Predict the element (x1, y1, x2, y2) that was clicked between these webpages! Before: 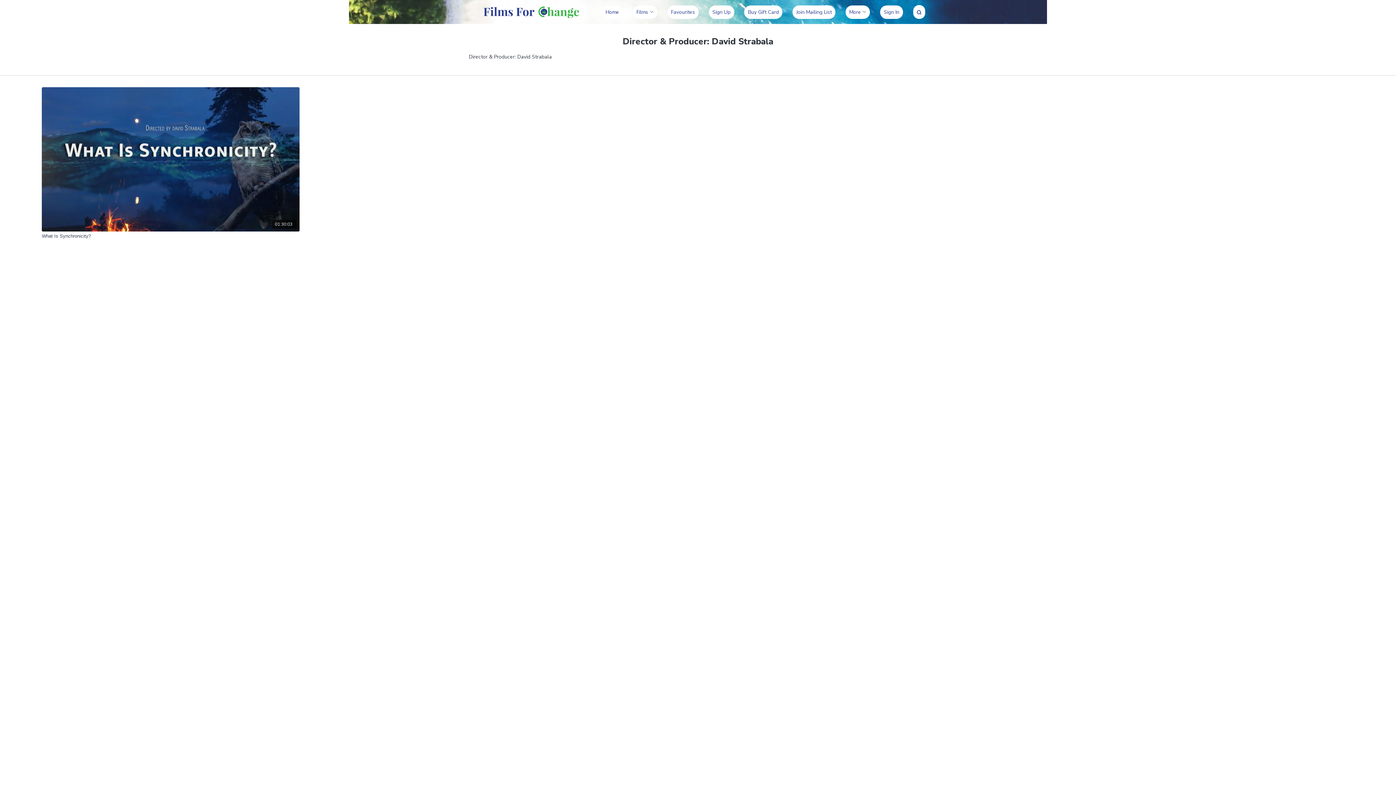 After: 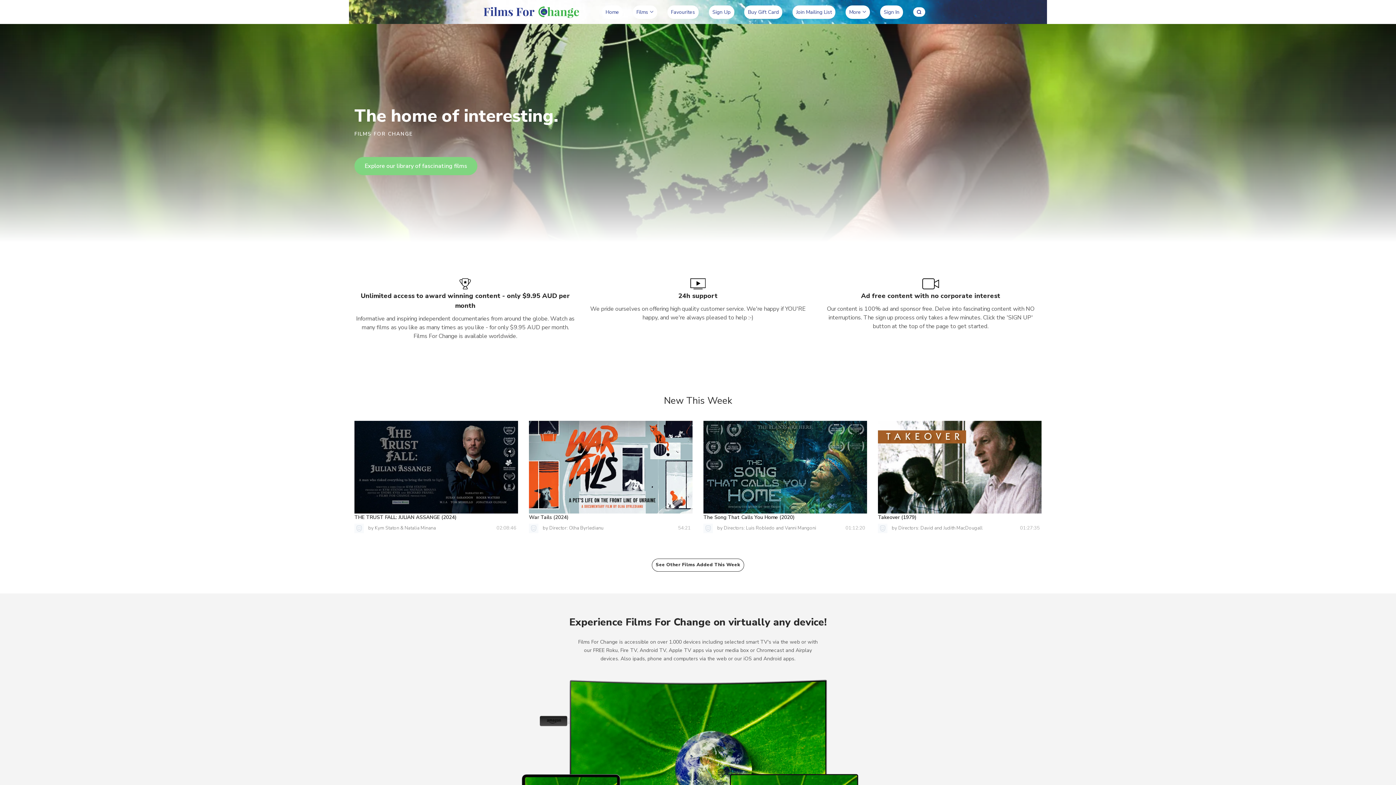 Action: bbox: (470, 4, 592, 19)